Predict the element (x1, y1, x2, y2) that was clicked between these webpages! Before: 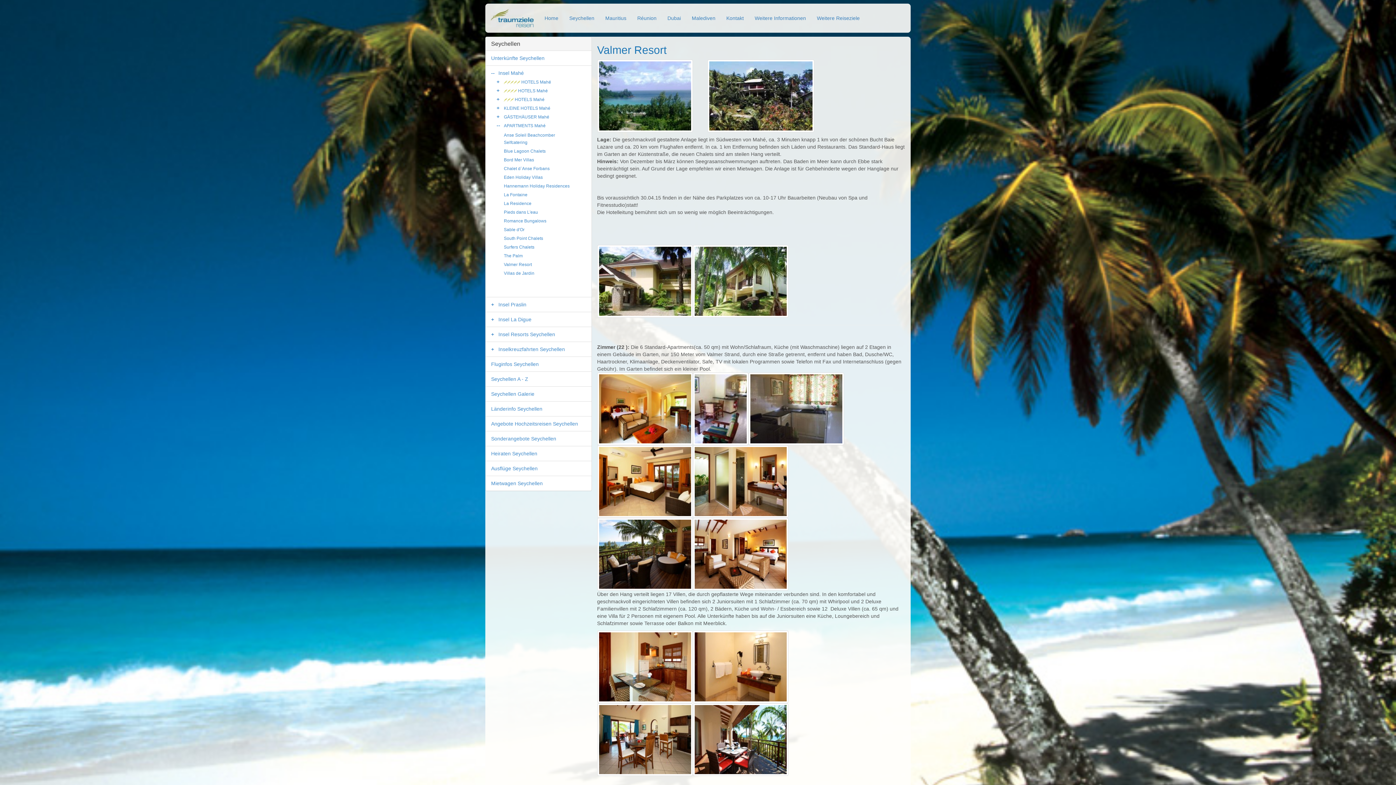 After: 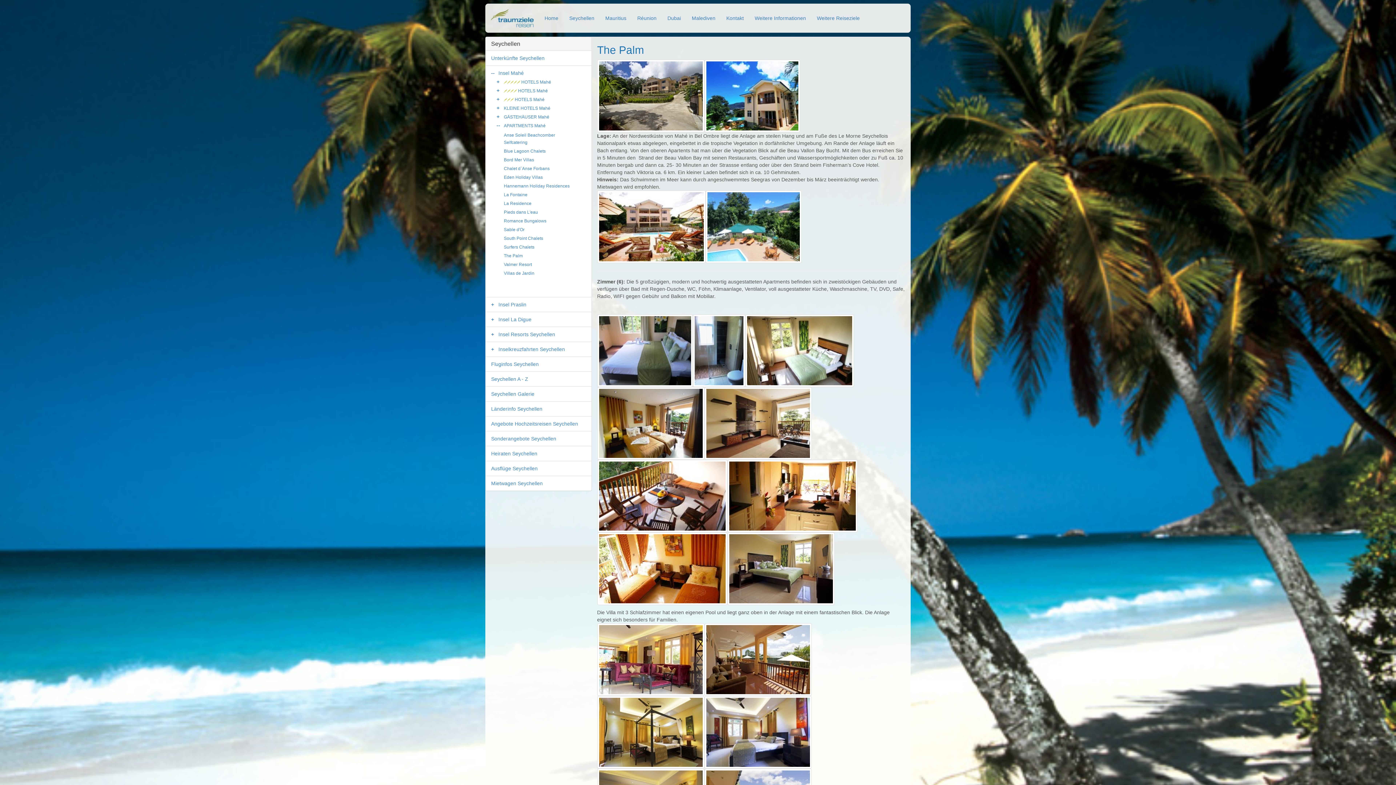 Action: bbox: (504, 252, 522, 258) label: The Palm